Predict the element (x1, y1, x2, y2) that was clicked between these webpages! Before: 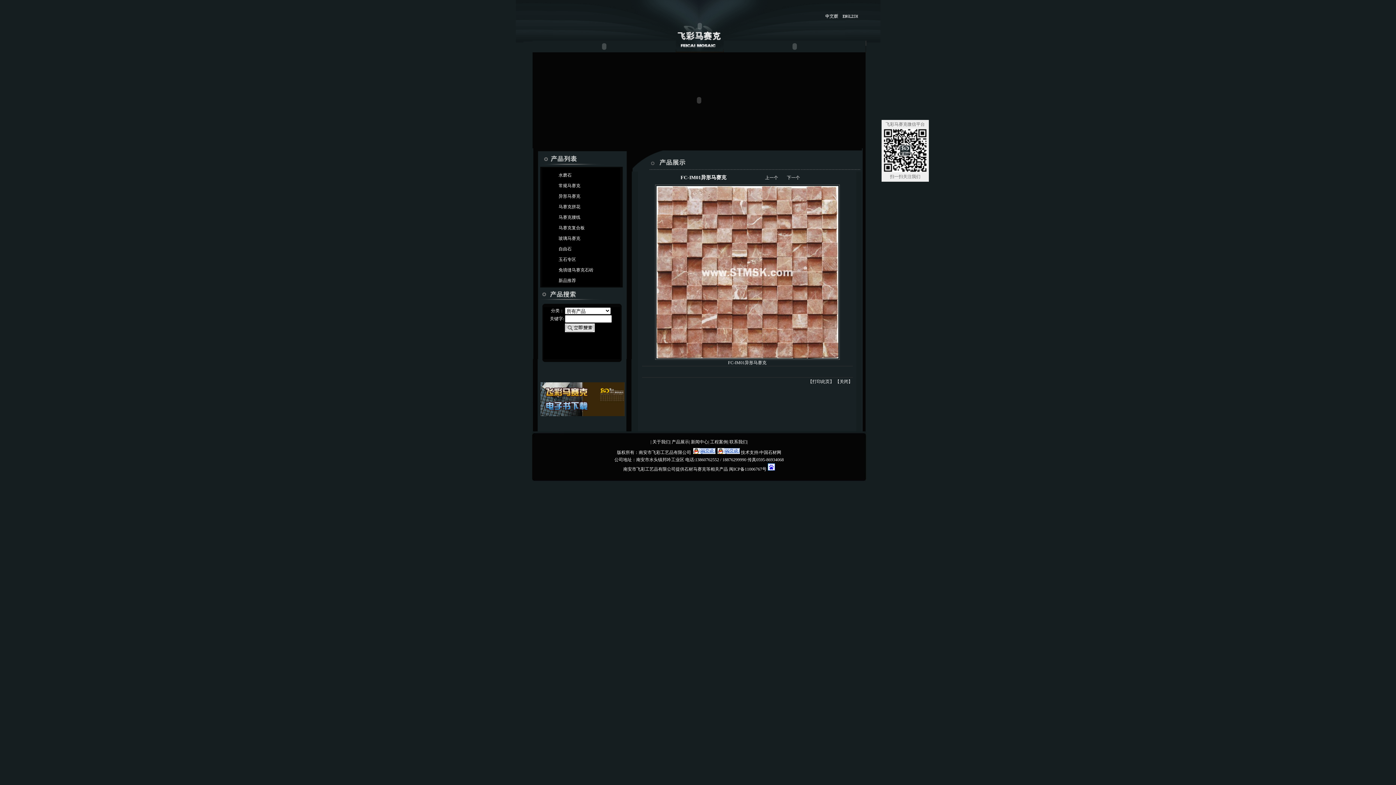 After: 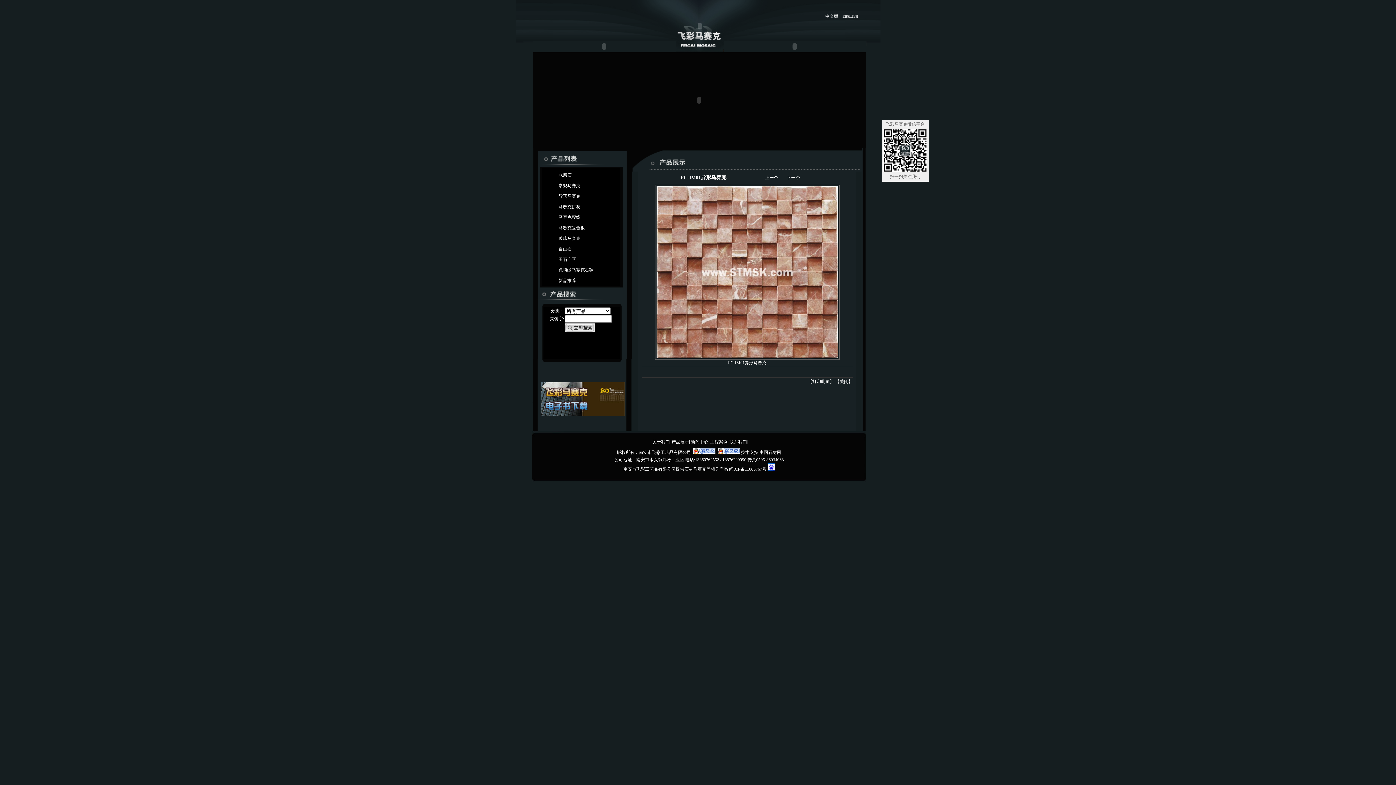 Action: bbox: (540, 412, 624, 417)